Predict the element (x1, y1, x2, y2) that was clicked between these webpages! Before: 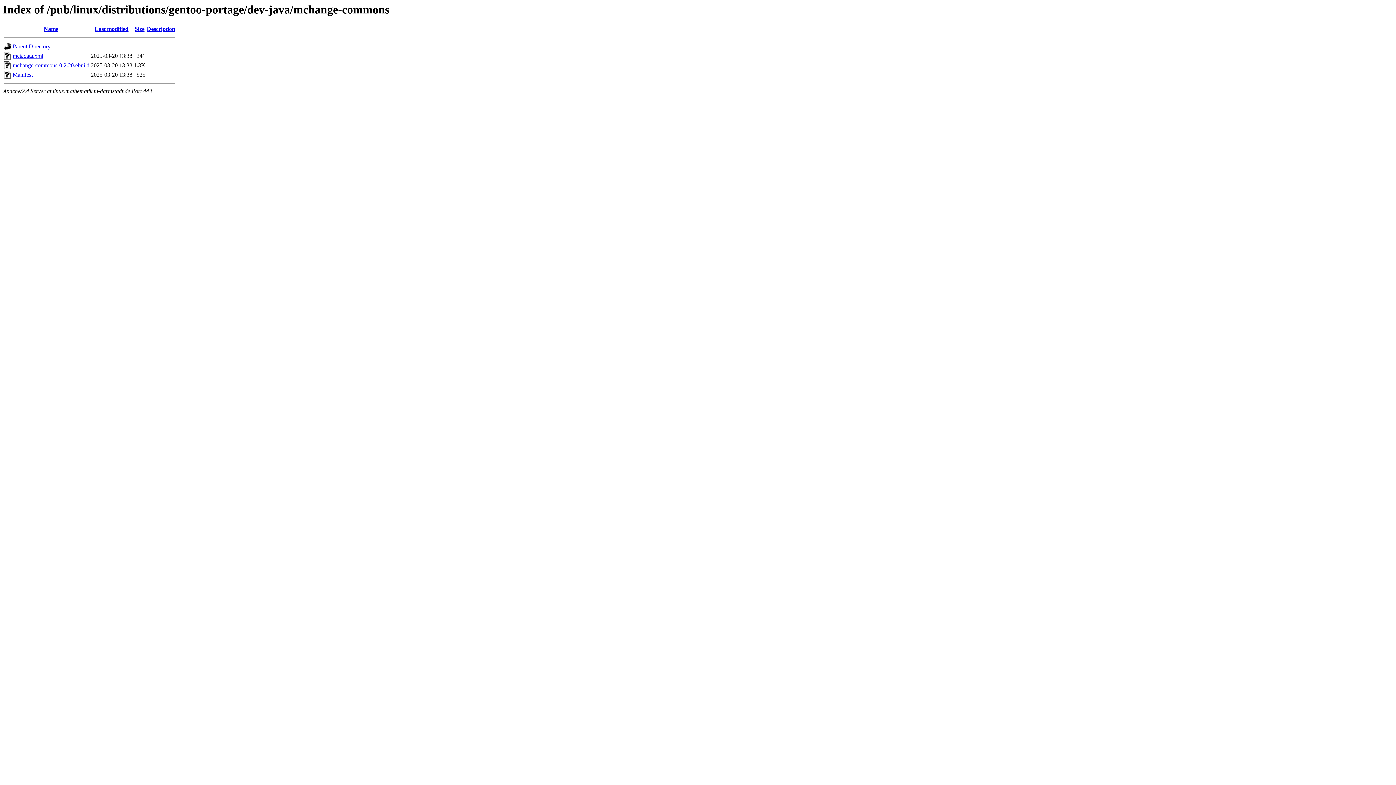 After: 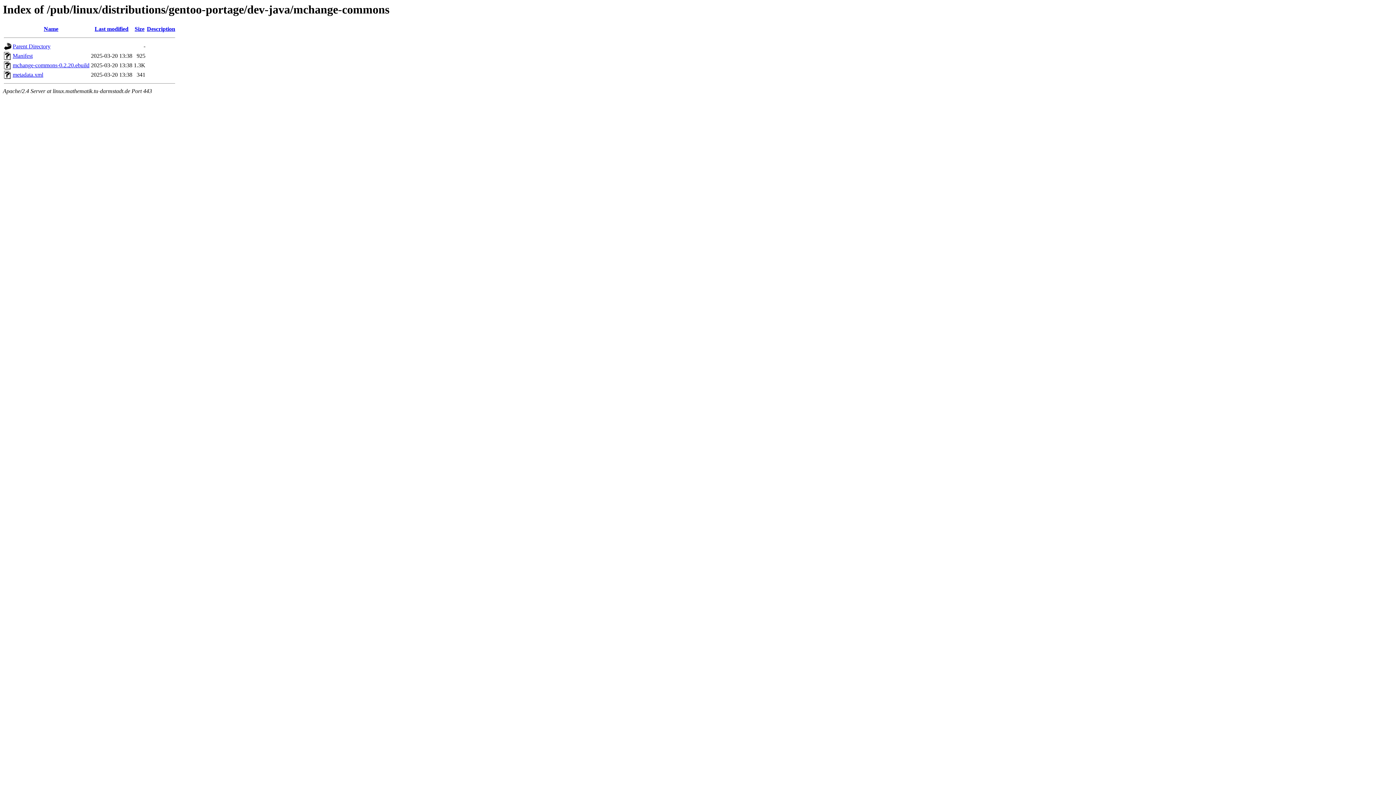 Action: label: Last modified bbox: (94, 25, 128, 32)